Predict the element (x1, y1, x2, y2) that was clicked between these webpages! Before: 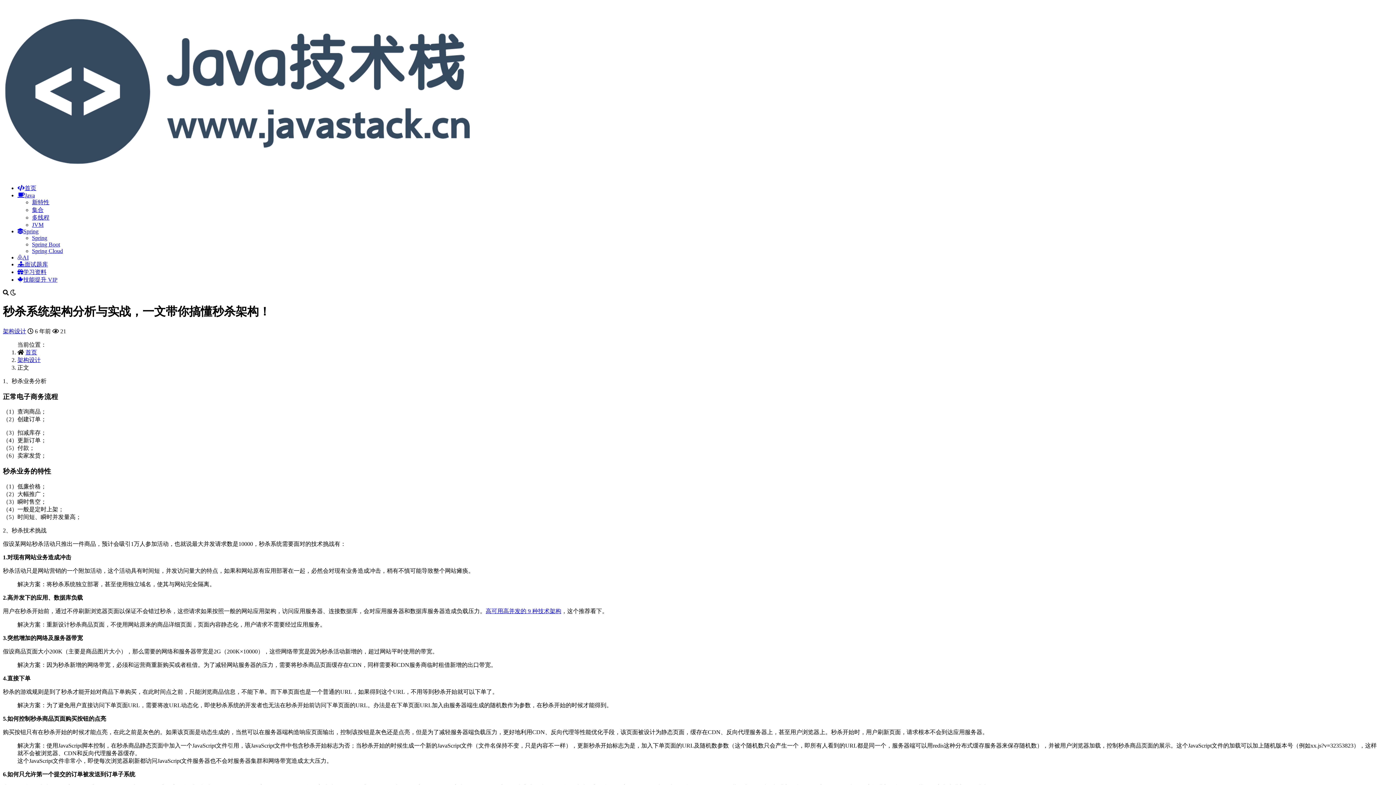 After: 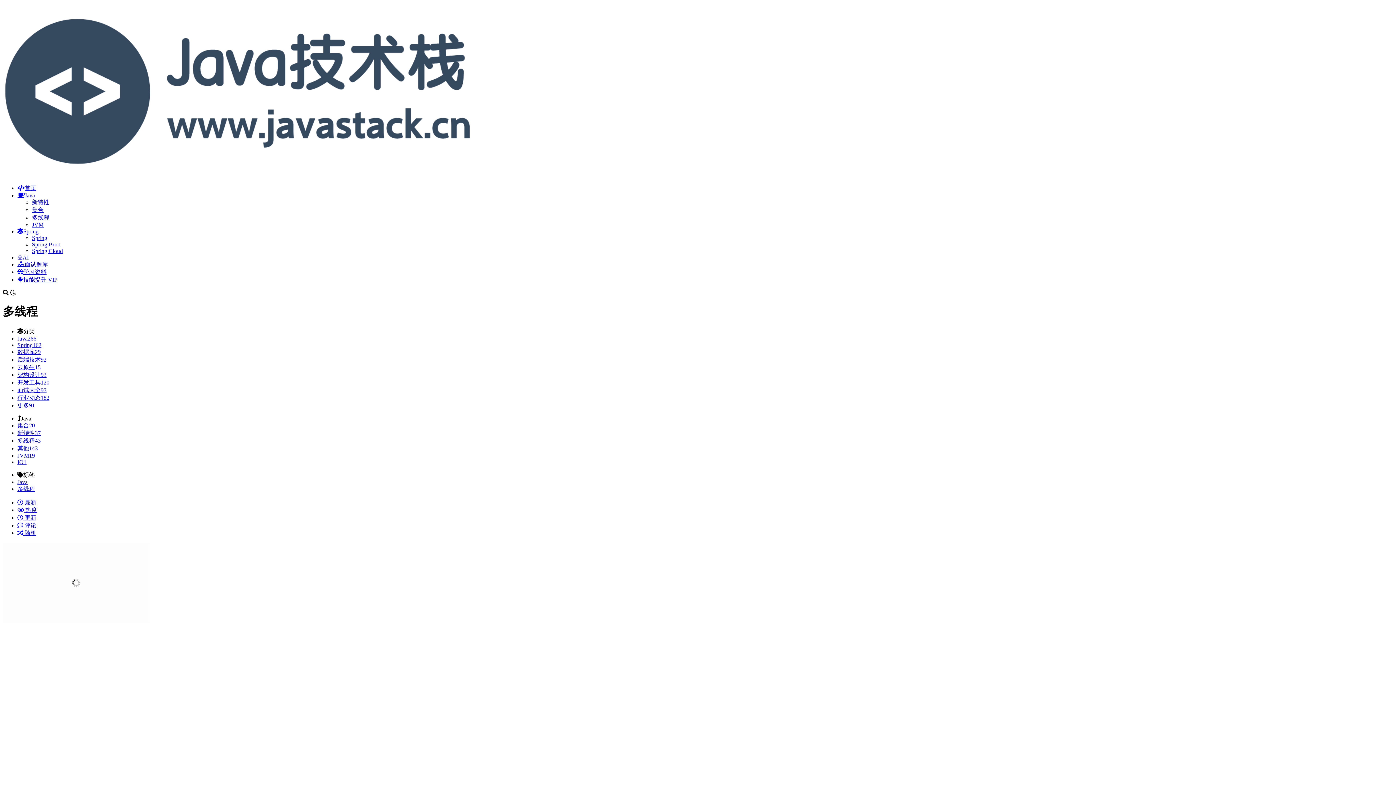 Action: label: 多线程 bbox: (32, 214, 49, 220)